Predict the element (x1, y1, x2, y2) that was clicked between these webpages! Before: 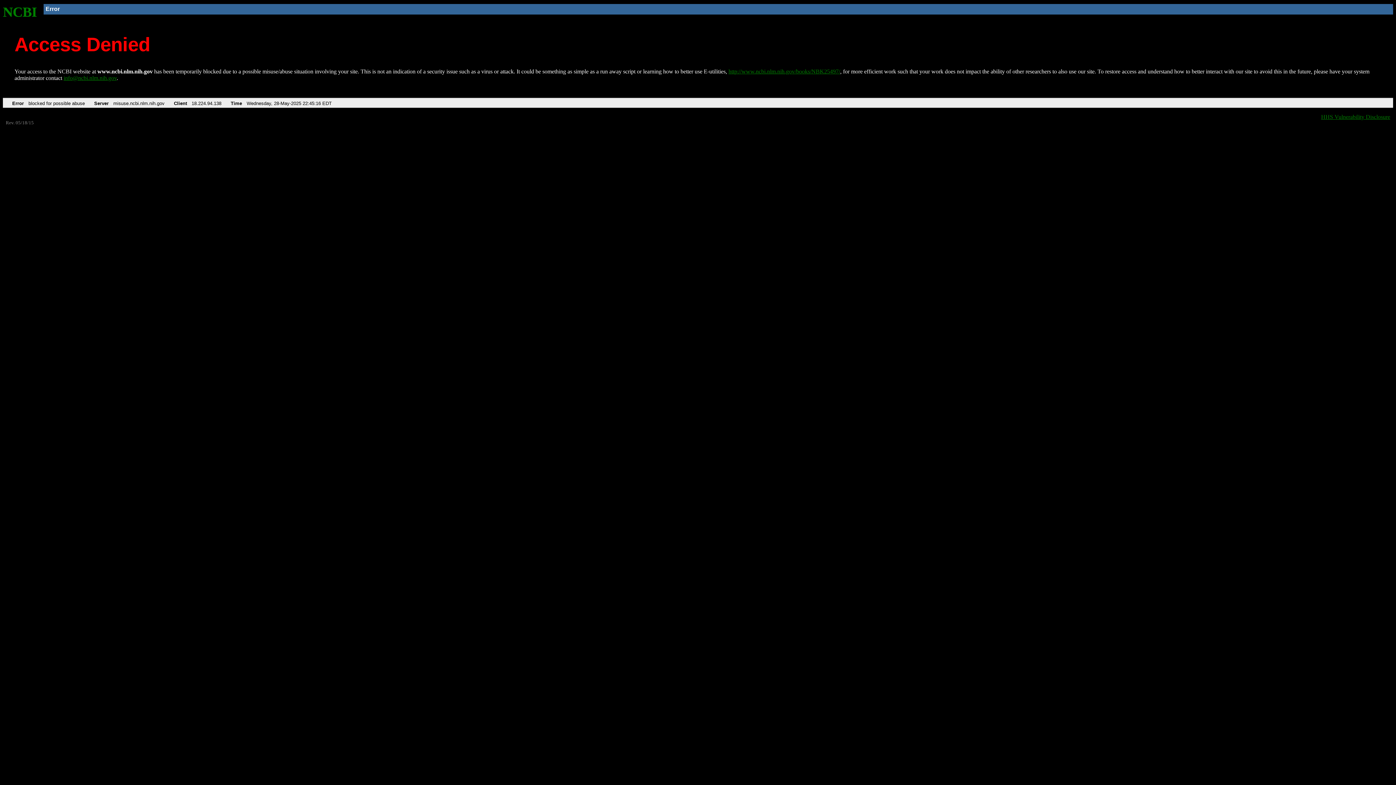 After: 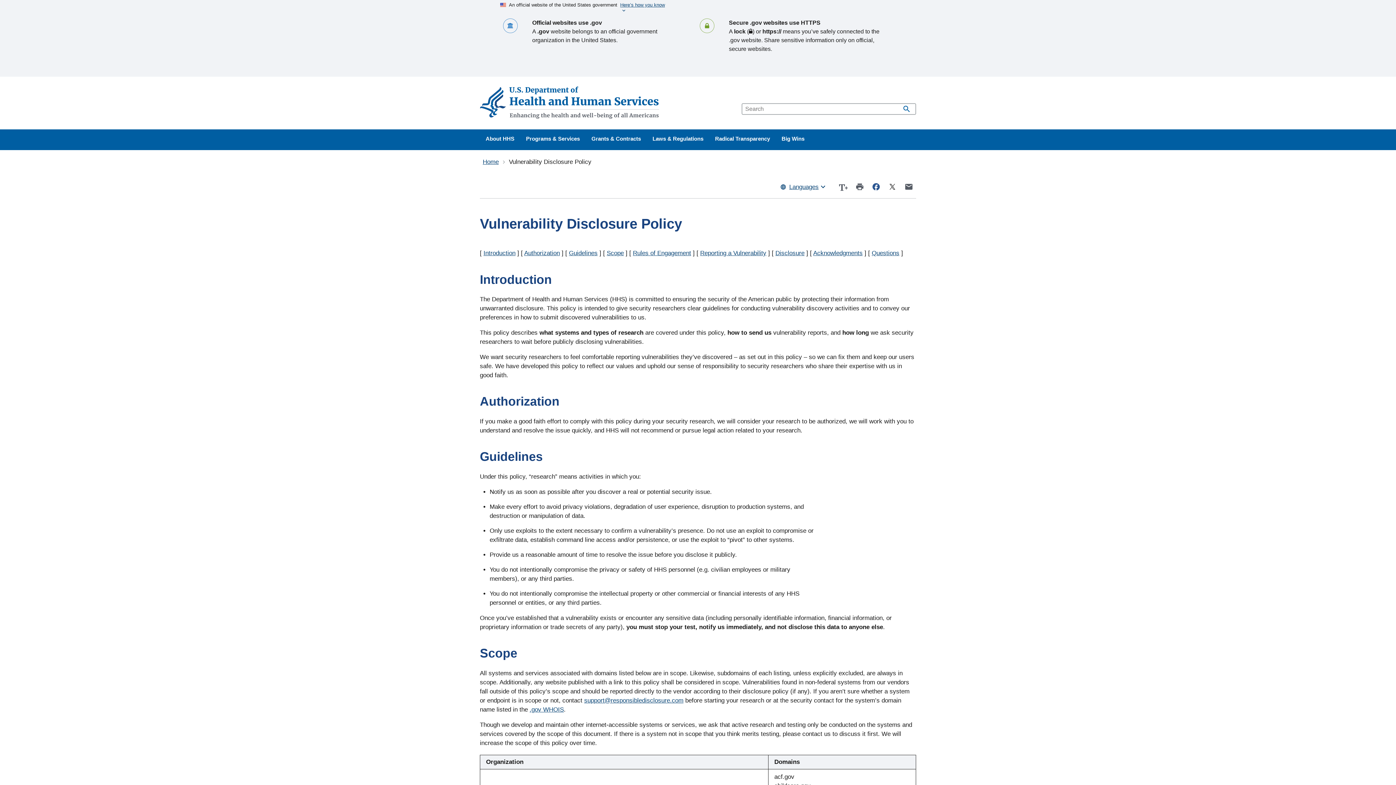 Action: label: HHS Vulnerability Disclosure bbox: (1321, 113, 1390, 119)